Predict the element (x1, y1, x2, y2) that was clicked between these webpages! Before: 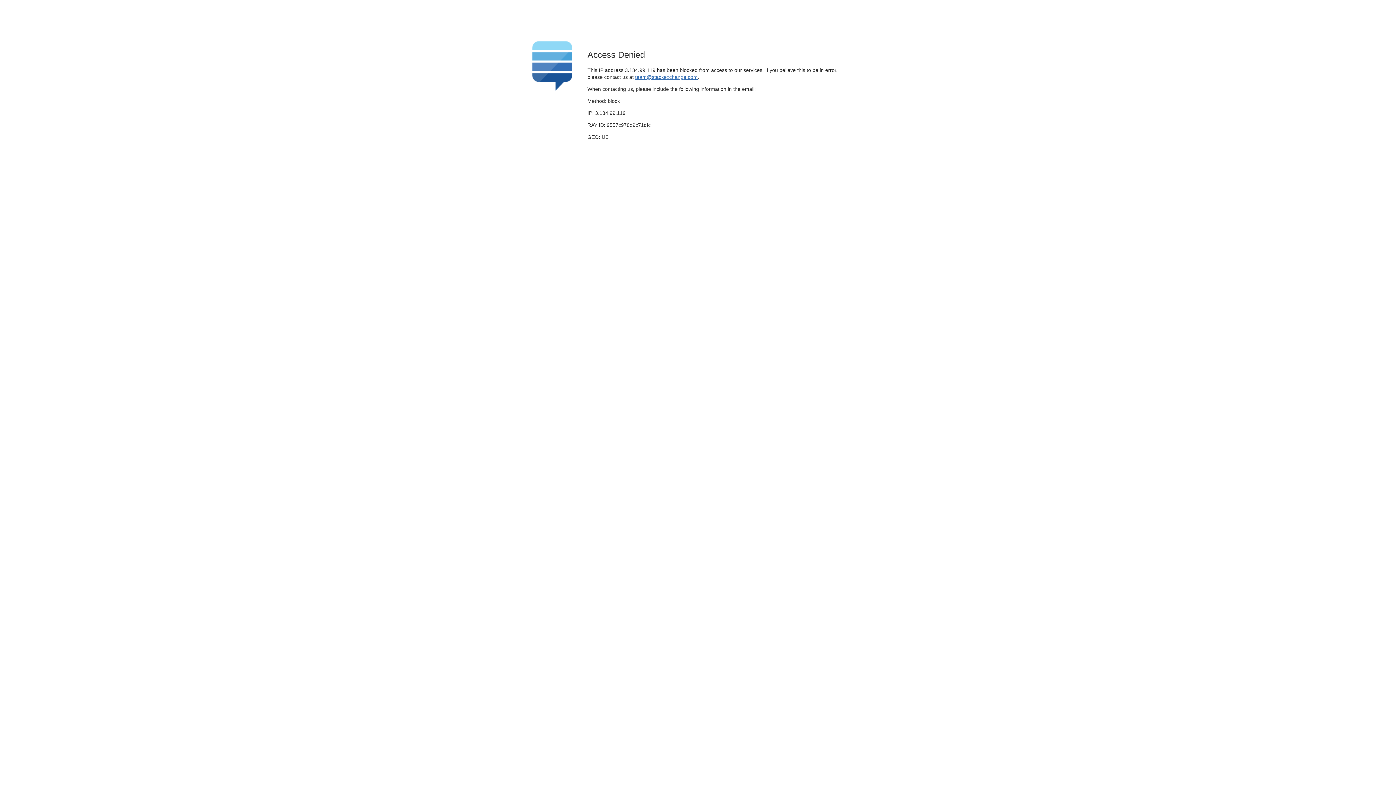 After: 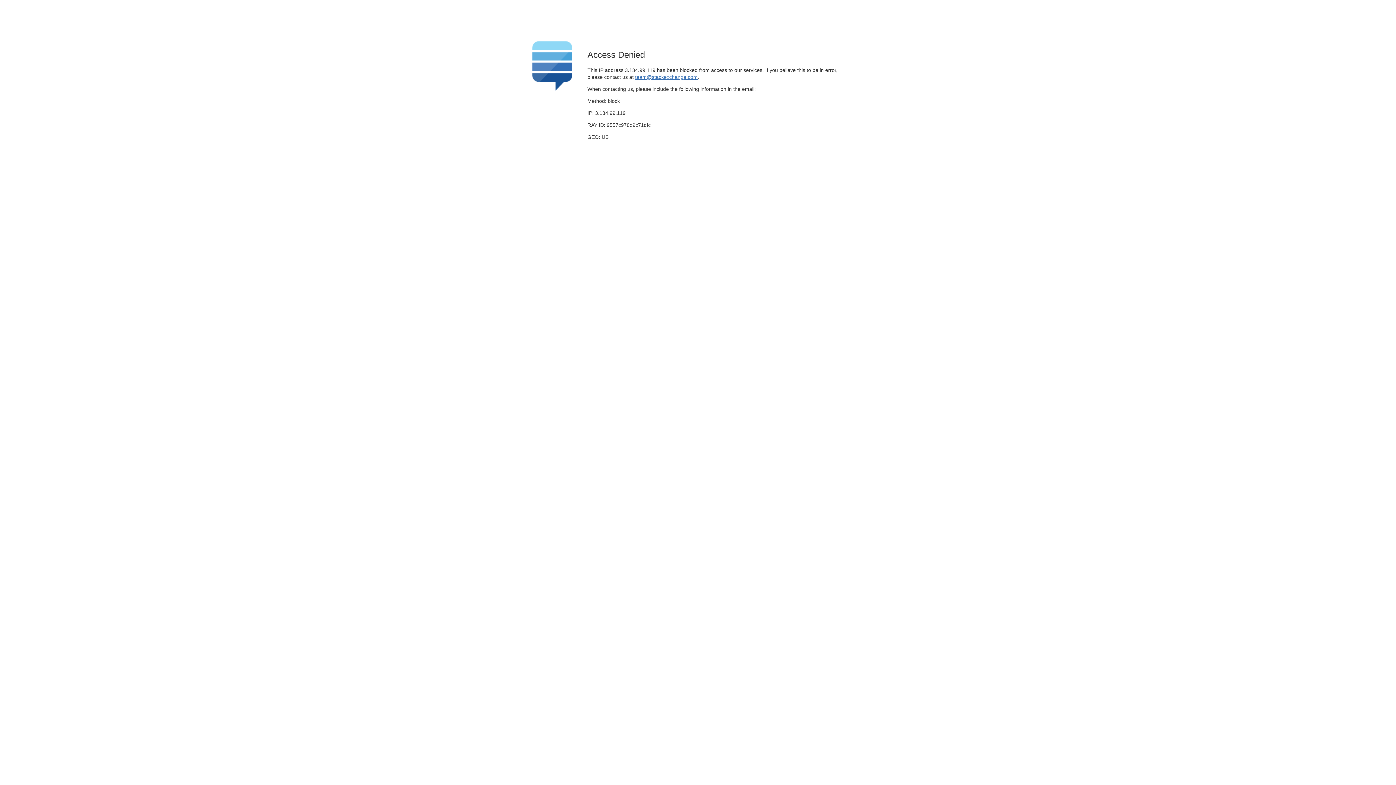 Action: bbox: (635, 74, 697, 79) label: team@stackexchange.com